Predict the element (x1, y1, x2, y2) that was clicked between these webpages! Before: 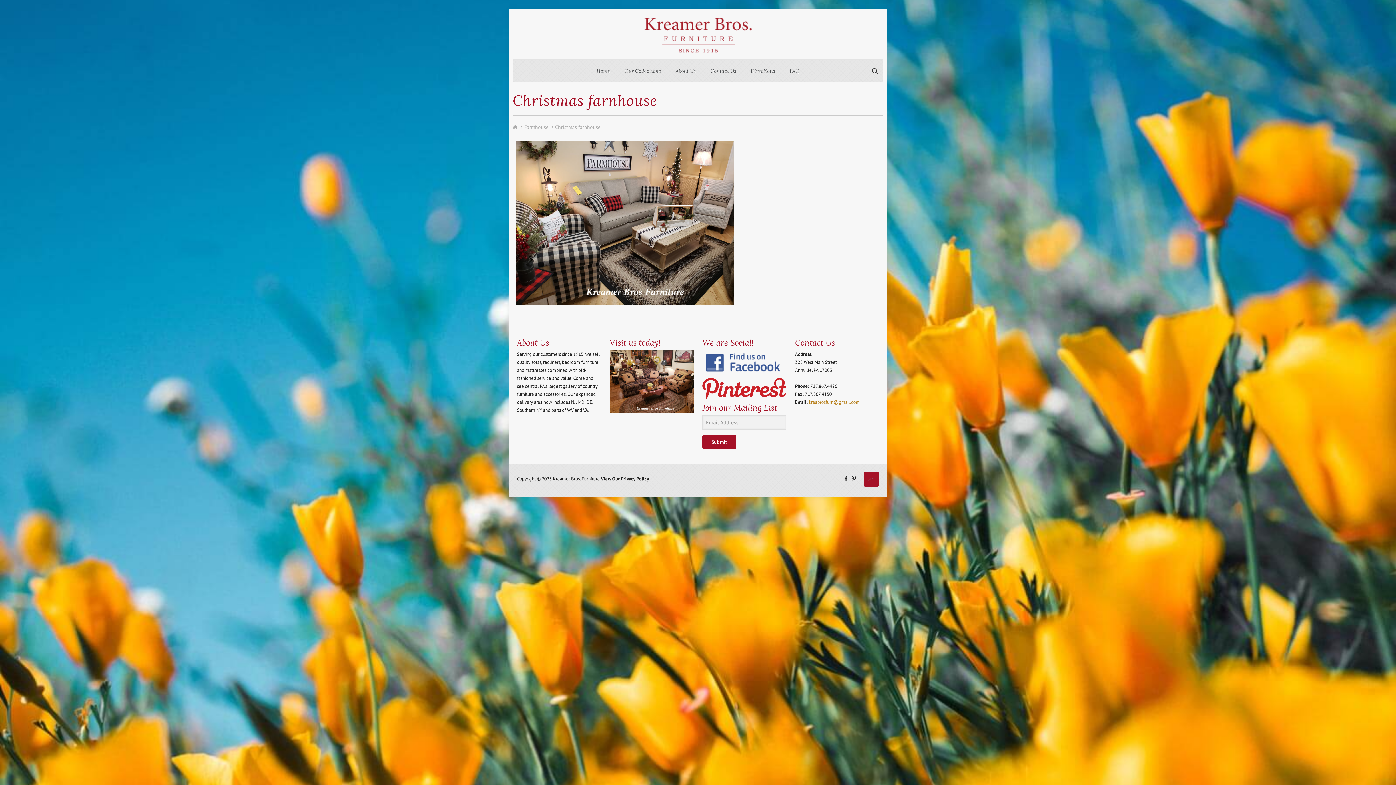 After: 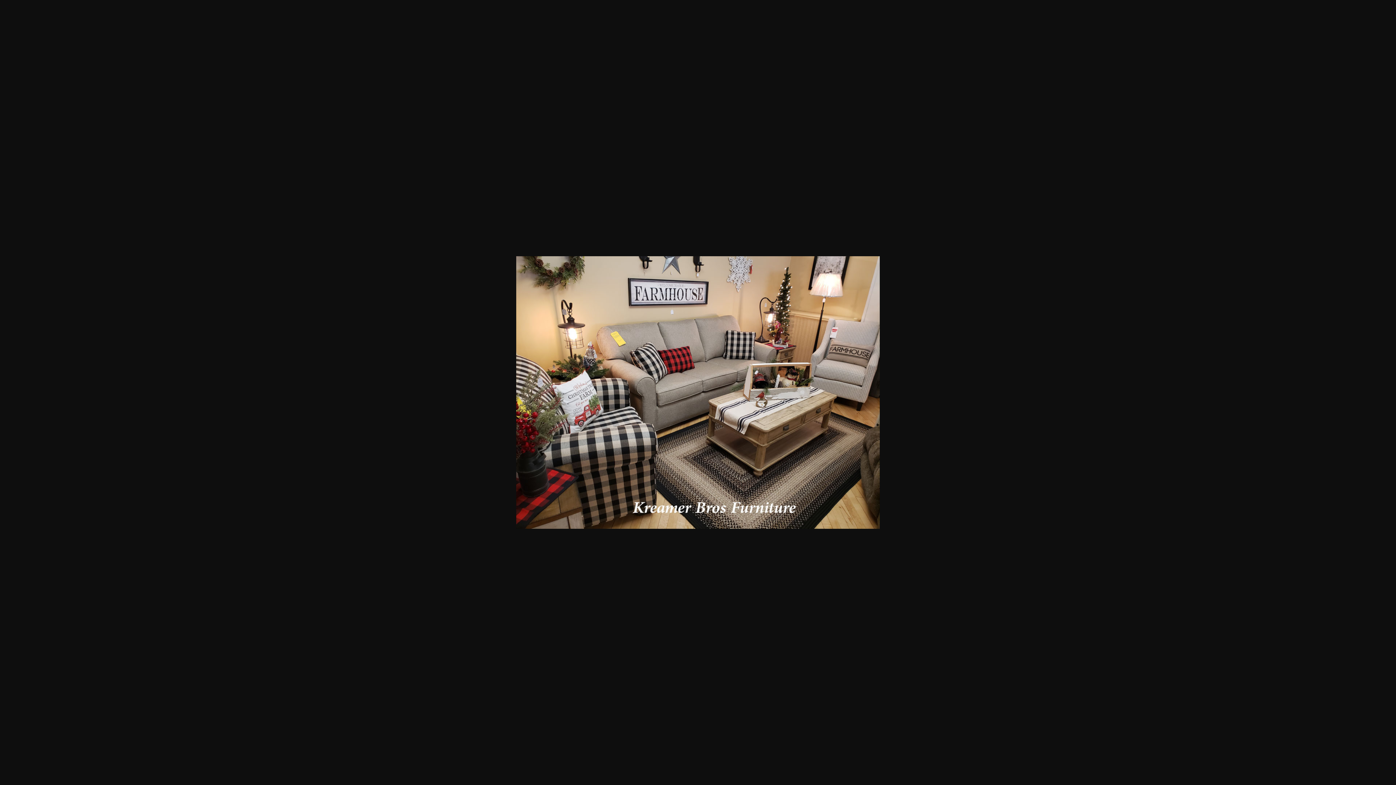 Action: bbox: (516, 299, 734, 306)